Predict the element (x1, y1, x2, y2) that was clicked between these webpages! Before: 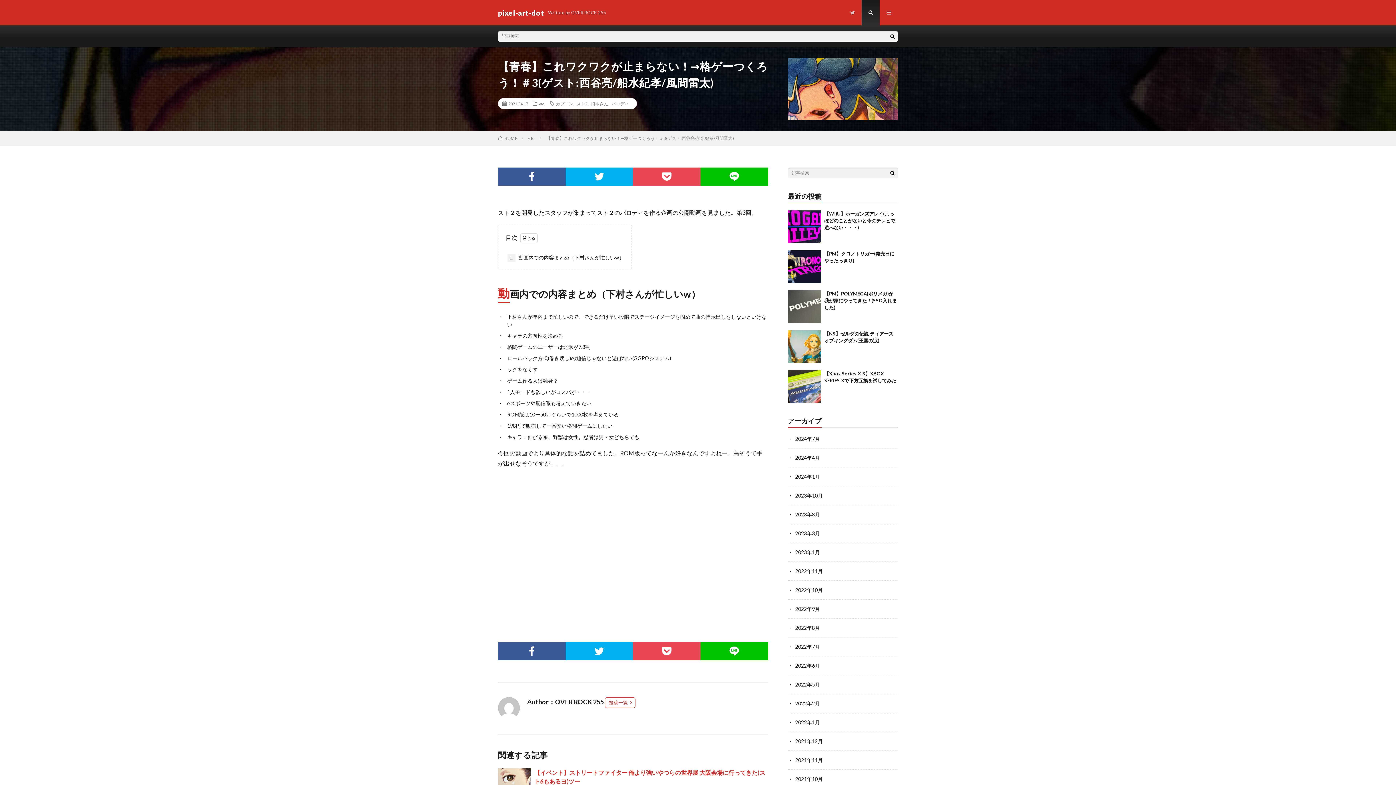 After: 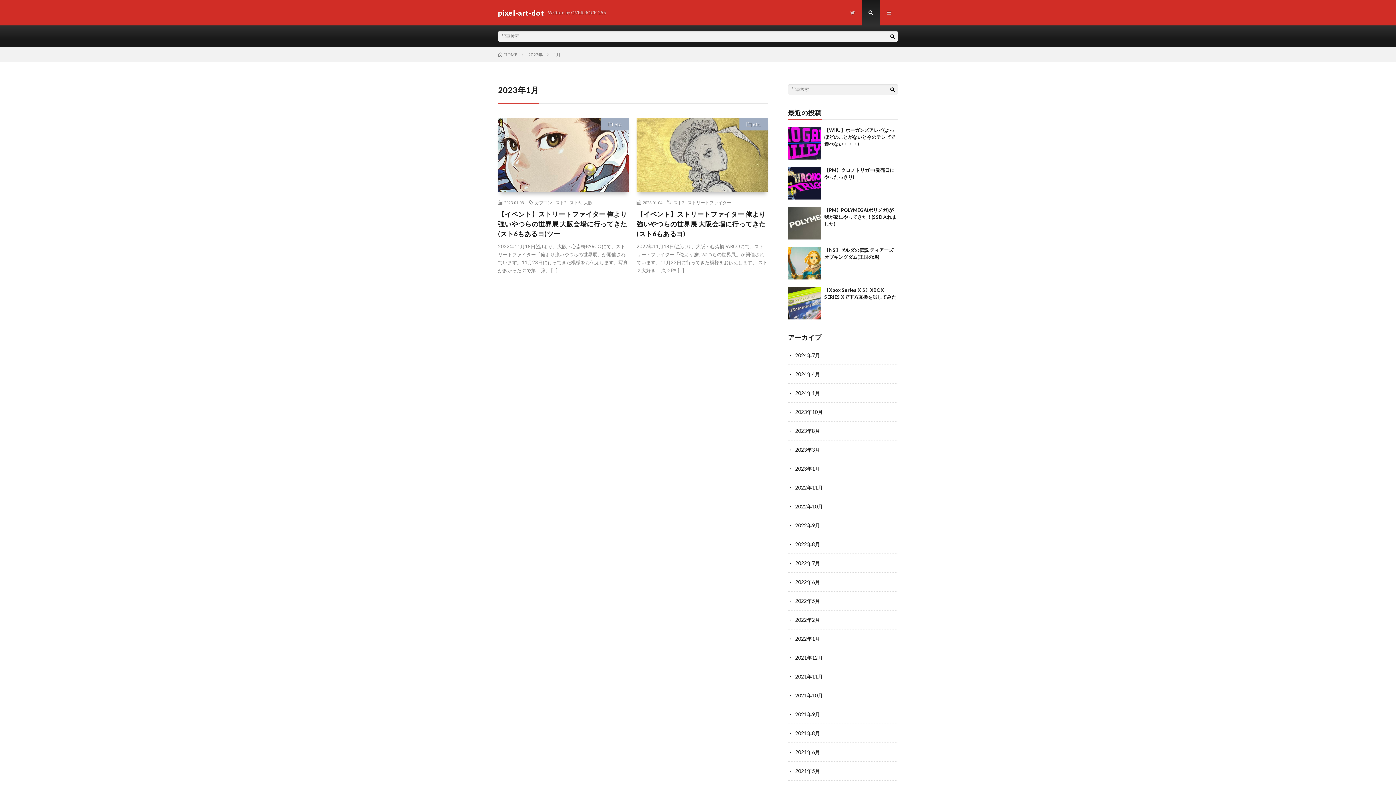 Action: bbox: (795, 549, 820, 555) label: 2023年1月